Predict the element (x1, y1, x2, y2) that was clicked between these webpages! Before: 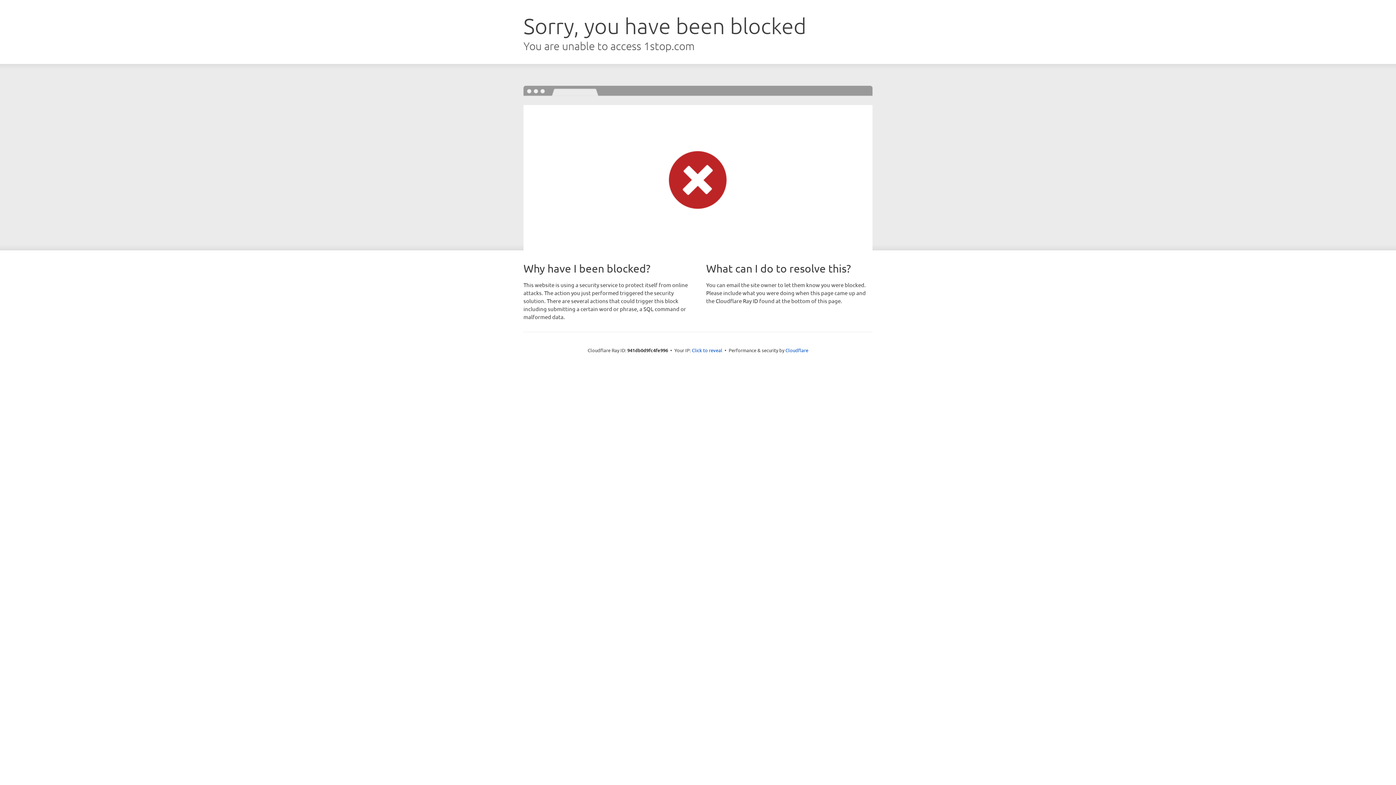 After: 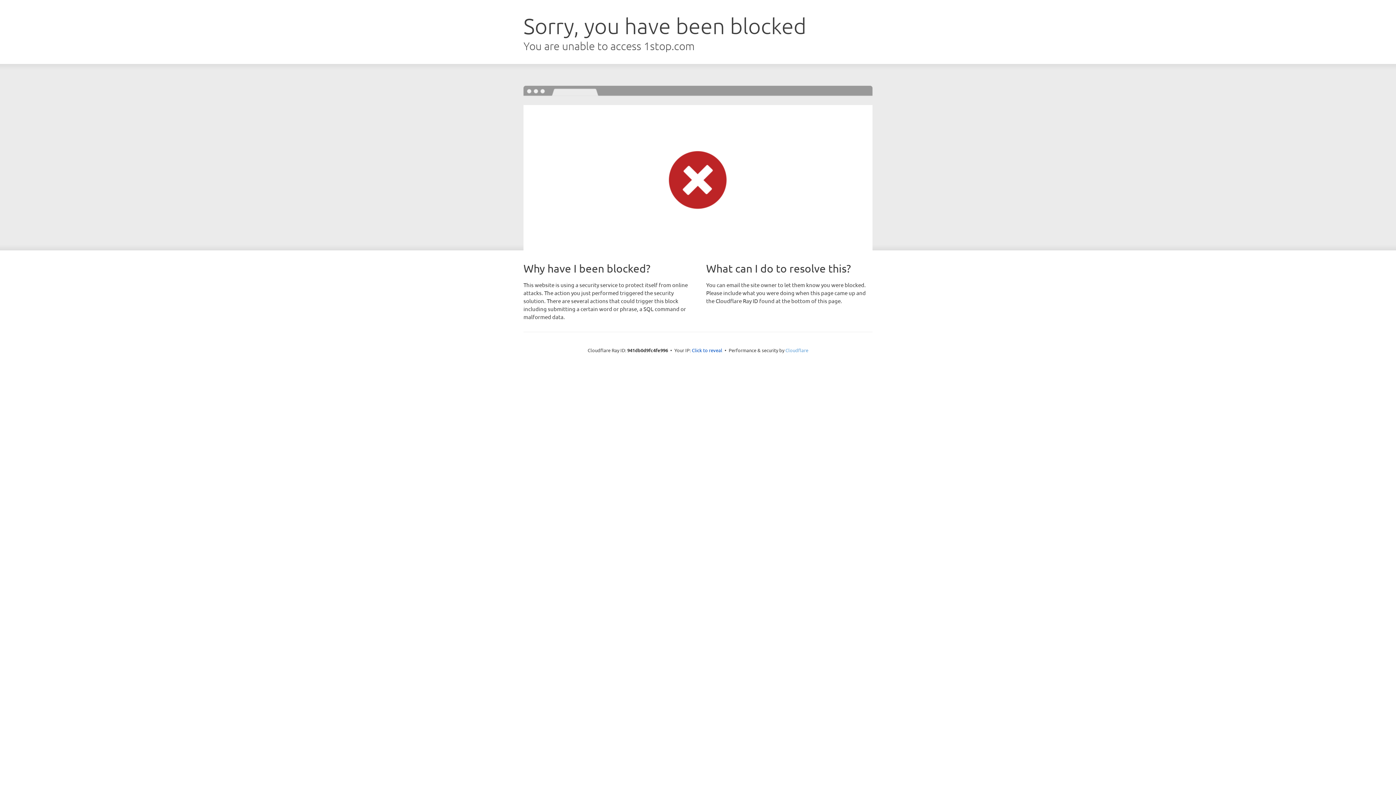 Action: bbox: (785, 347, 808, 353) label: Cloudflare